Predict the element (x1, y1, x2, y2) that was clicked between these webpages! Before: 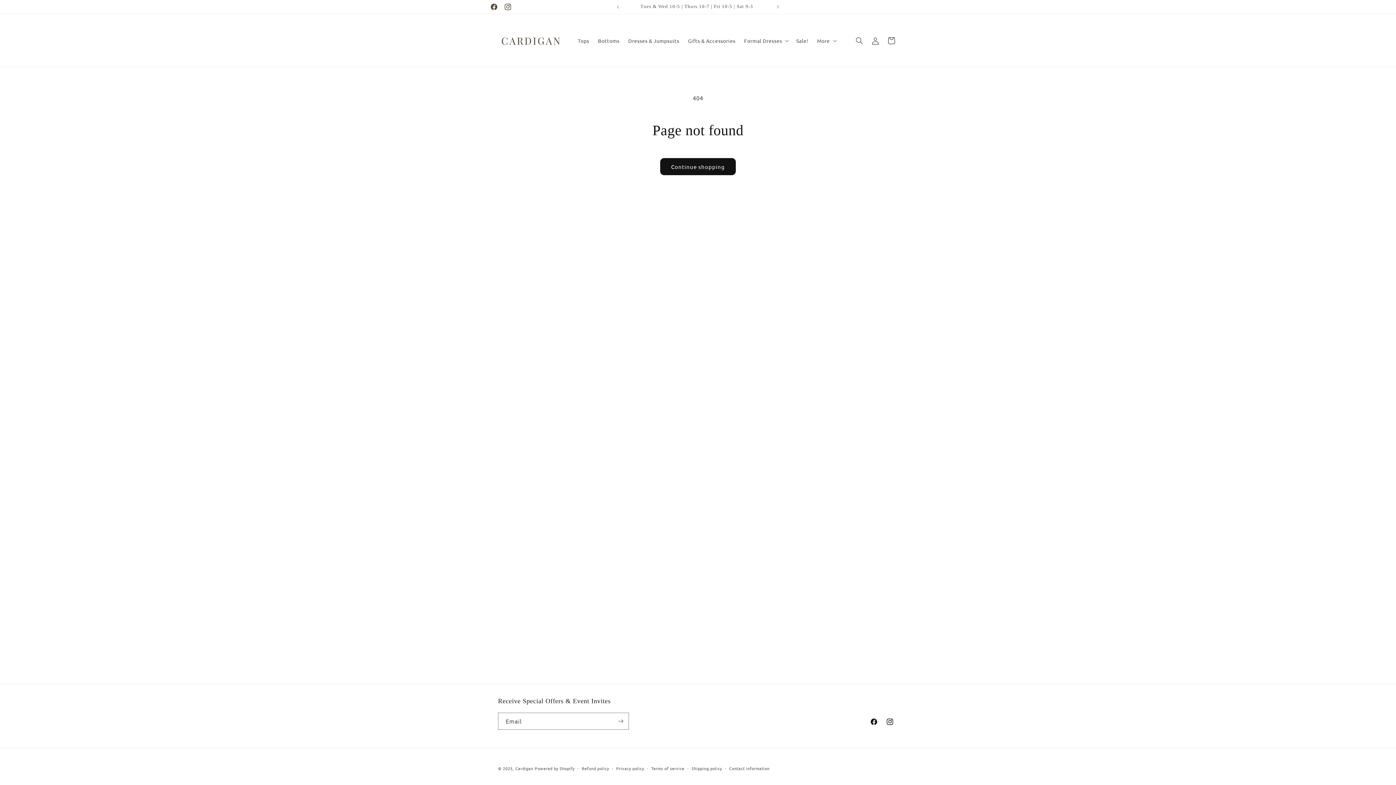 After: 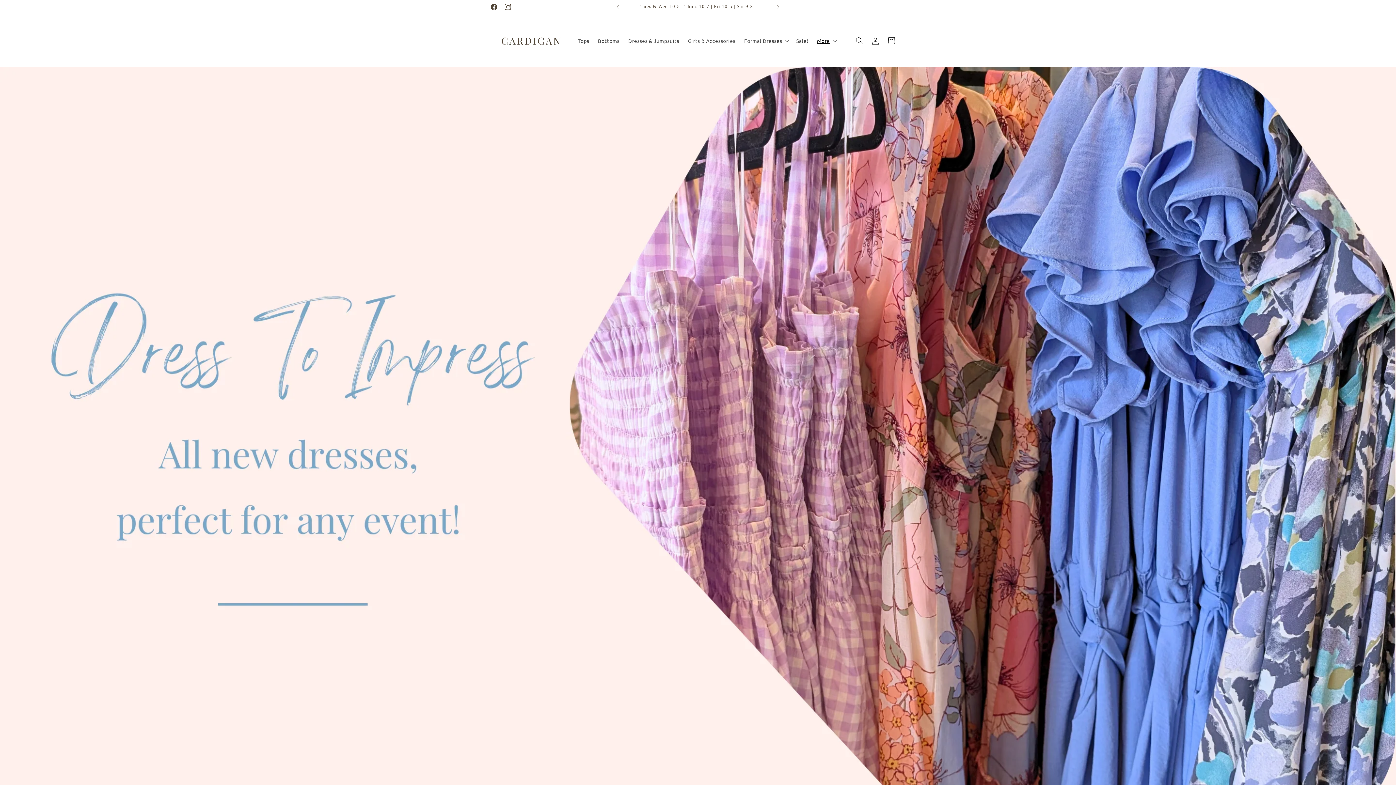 Action: bbox: (495, 21, 566, 59)